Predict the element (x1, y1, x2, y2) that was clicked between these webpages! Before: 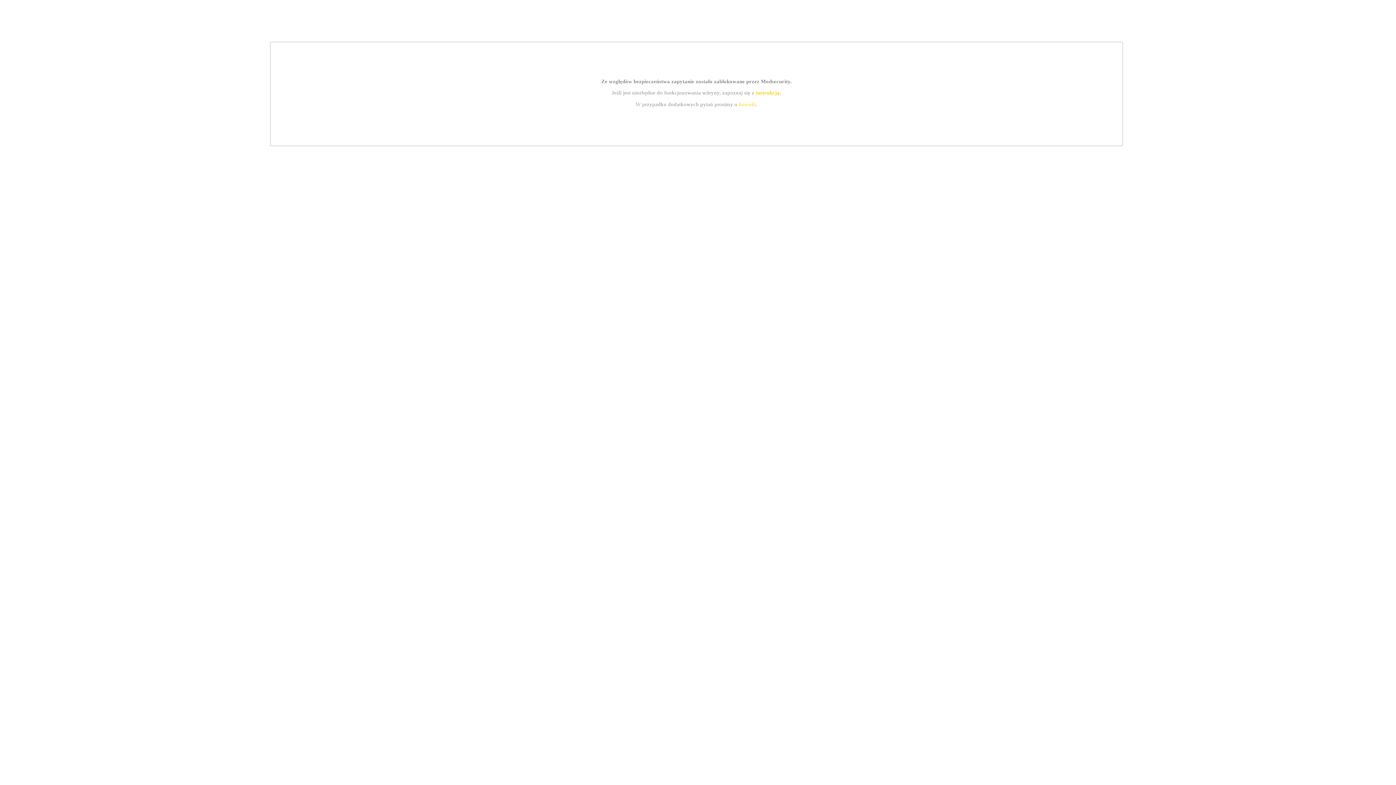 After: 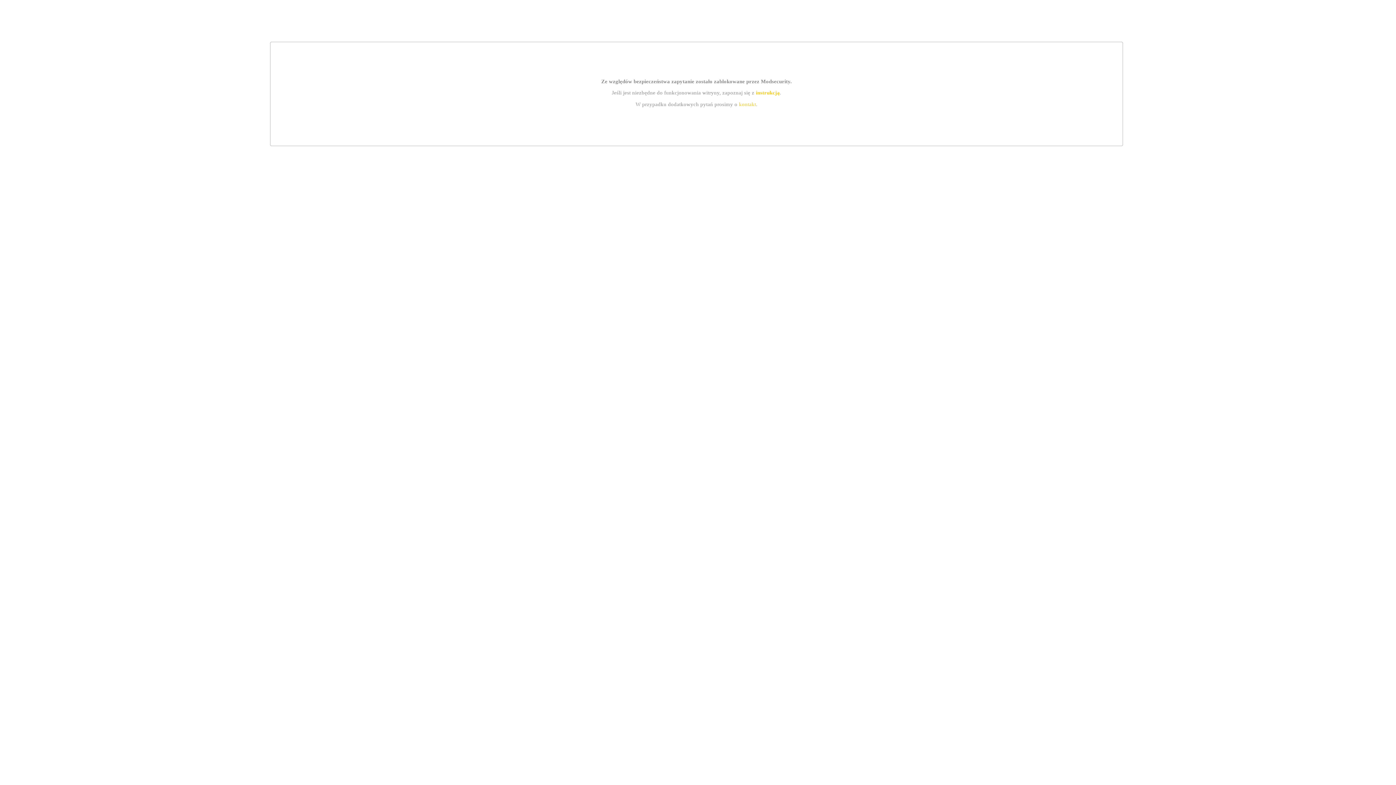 Action: label: instrukcją bbox: (755, 89, 779, 95)